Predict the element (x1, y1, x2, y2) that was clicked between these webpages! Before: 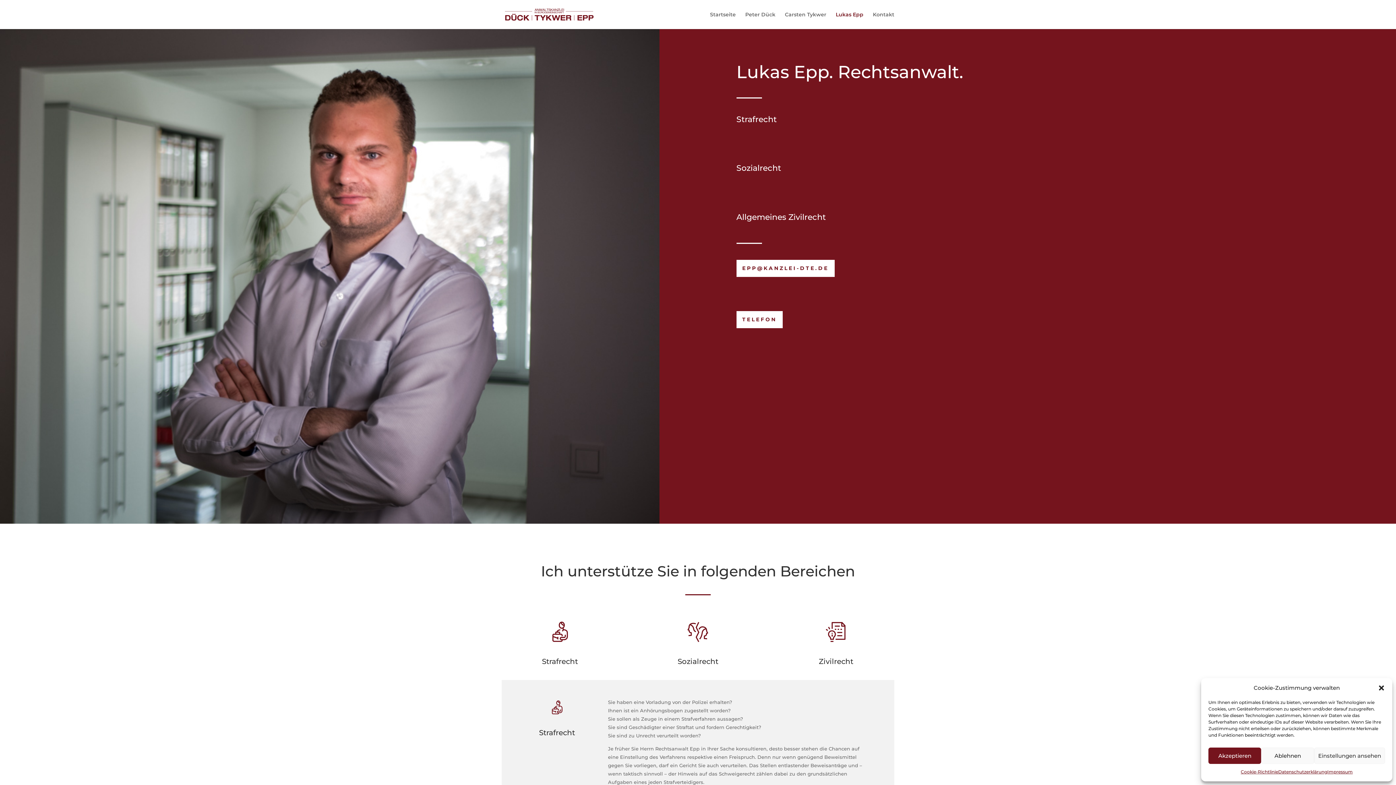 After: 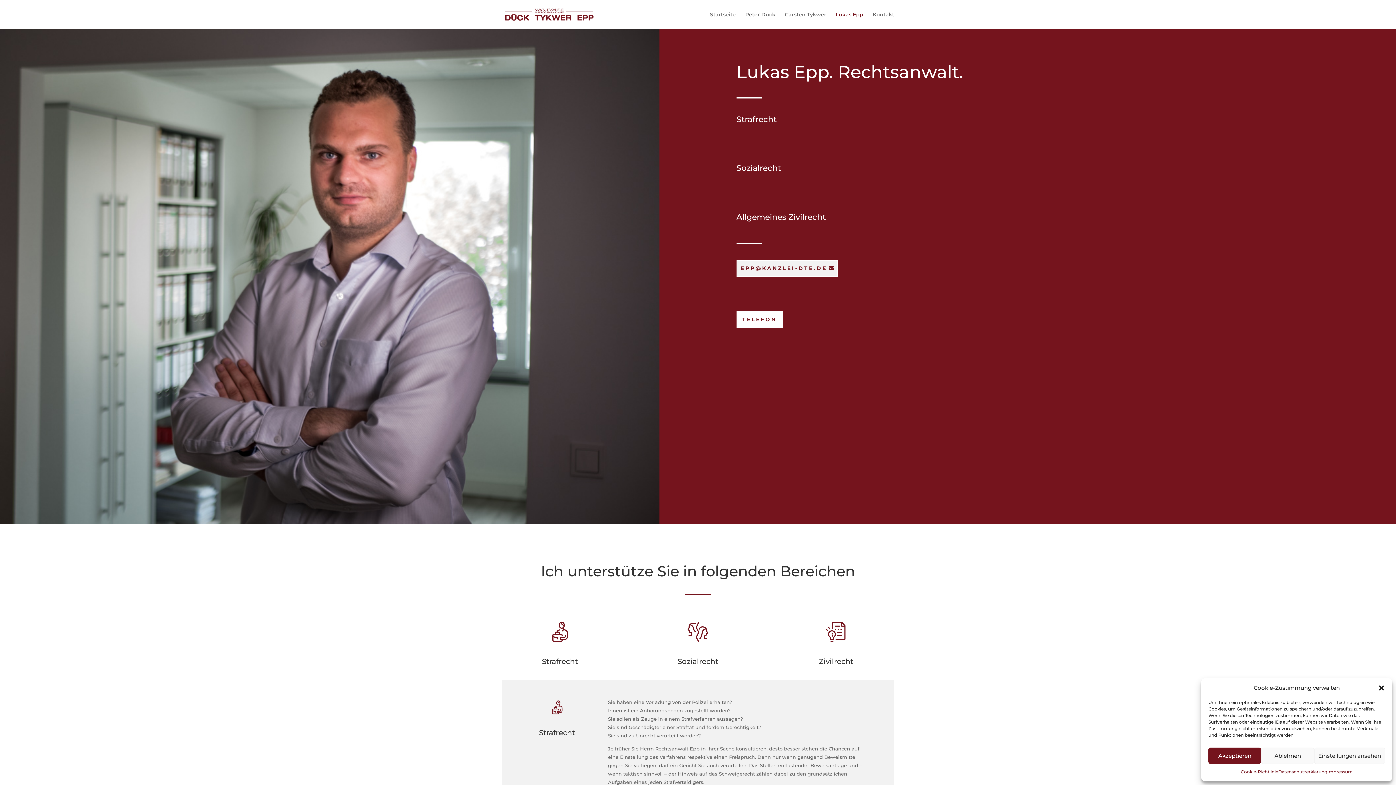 Action: bbox: (736, 259, 834, 277) label: EPP@KANZLEI-DTE.DE